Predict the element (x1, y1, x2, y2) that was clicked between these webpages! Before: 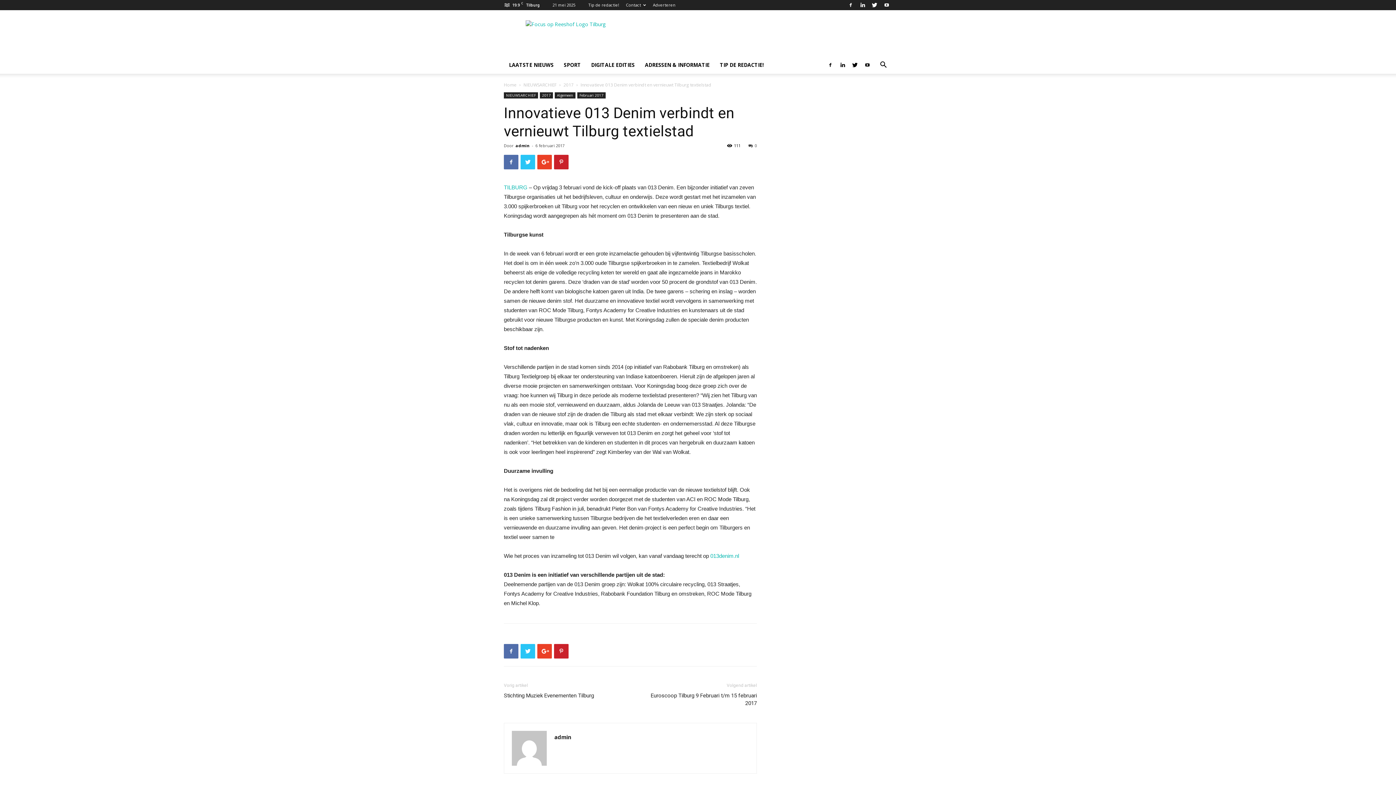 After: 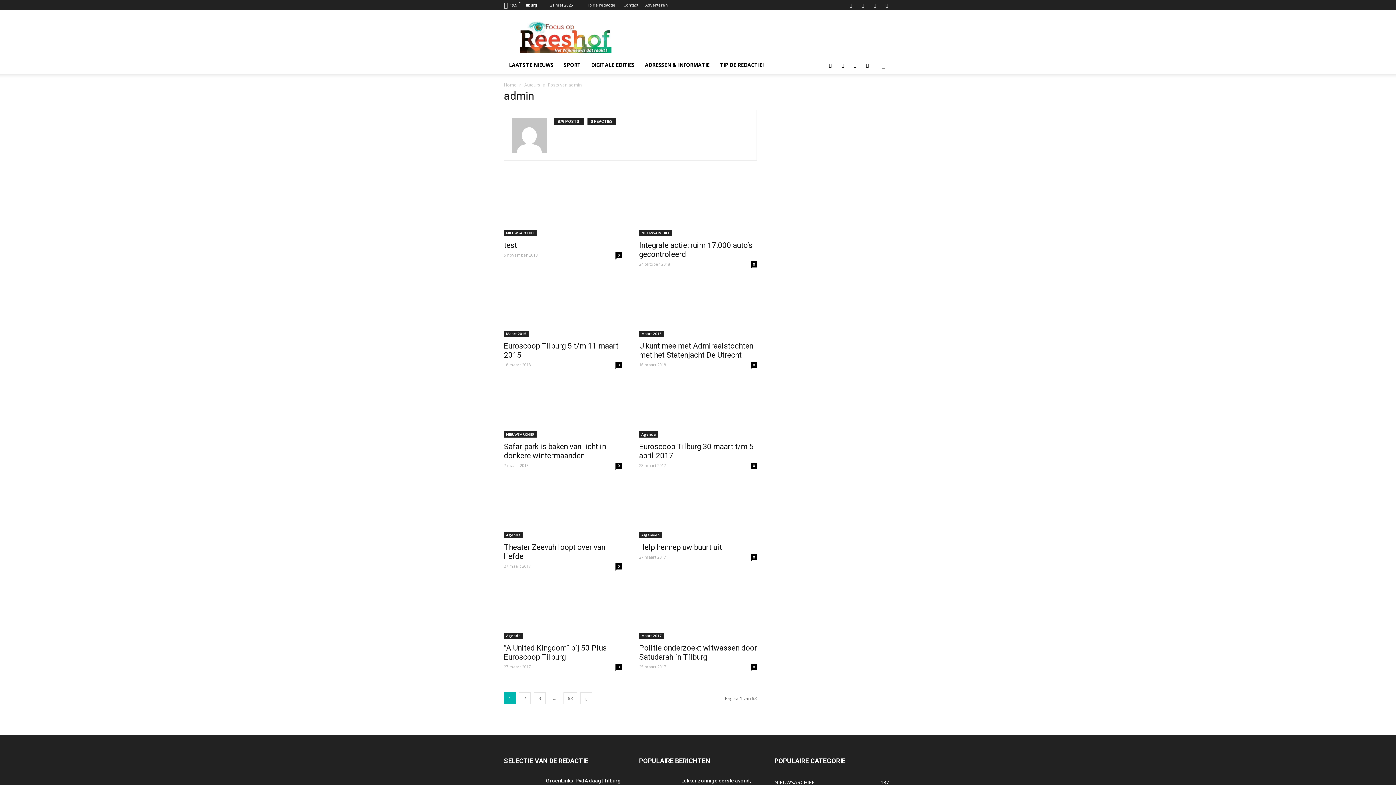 Action: label: admin bbox: (515, 142, 529, 148)